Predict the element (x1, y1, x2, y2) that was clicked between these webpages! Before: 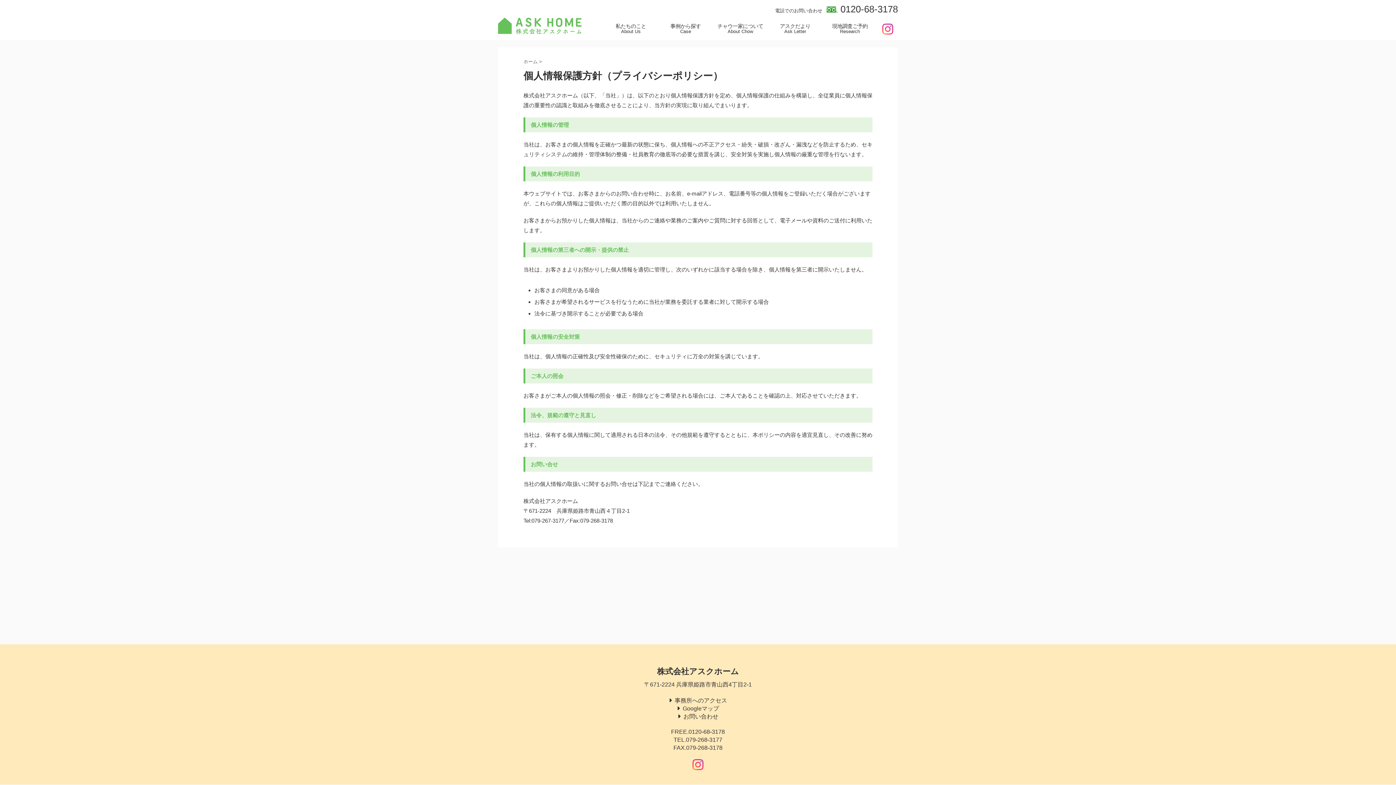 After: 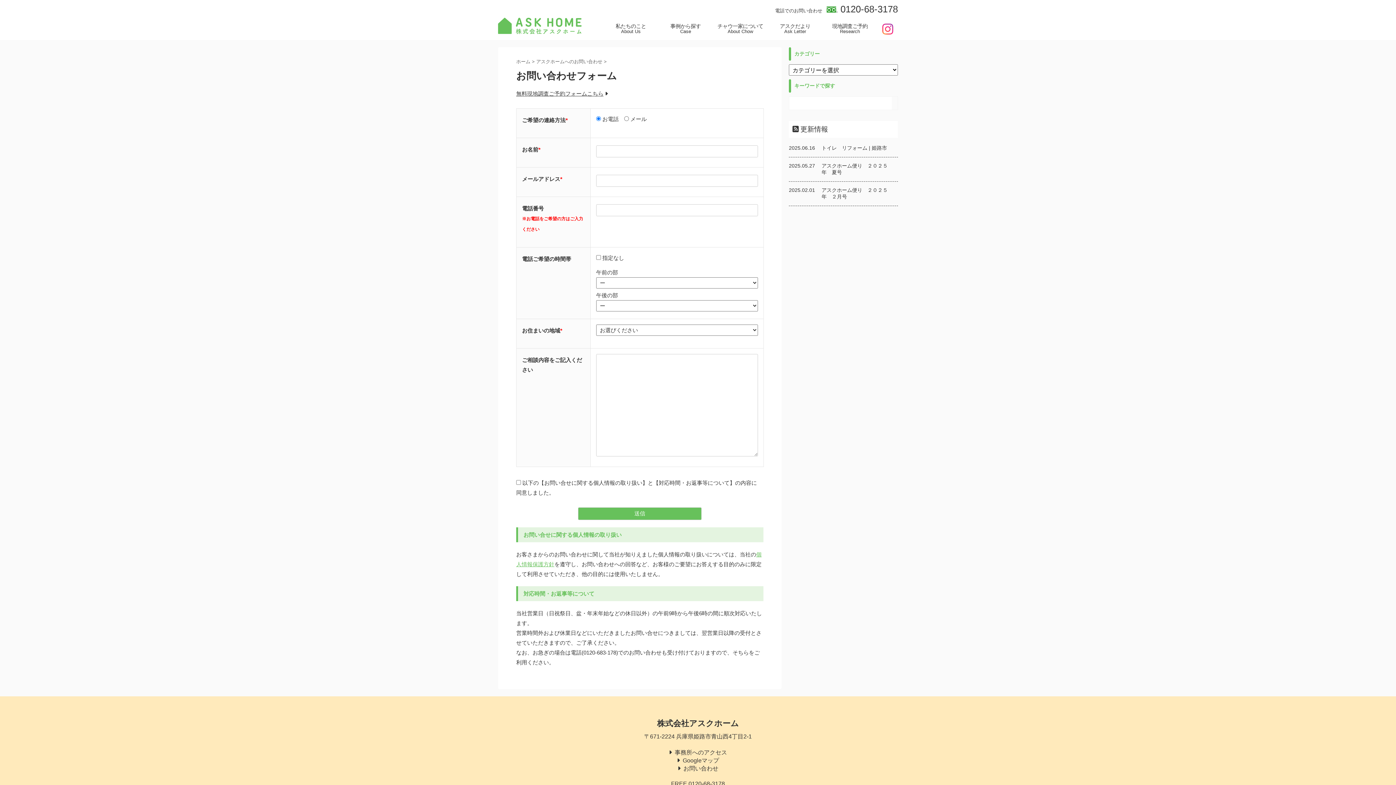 Action: bbox: (683, 713, 718, 720) label: お問い合わせ